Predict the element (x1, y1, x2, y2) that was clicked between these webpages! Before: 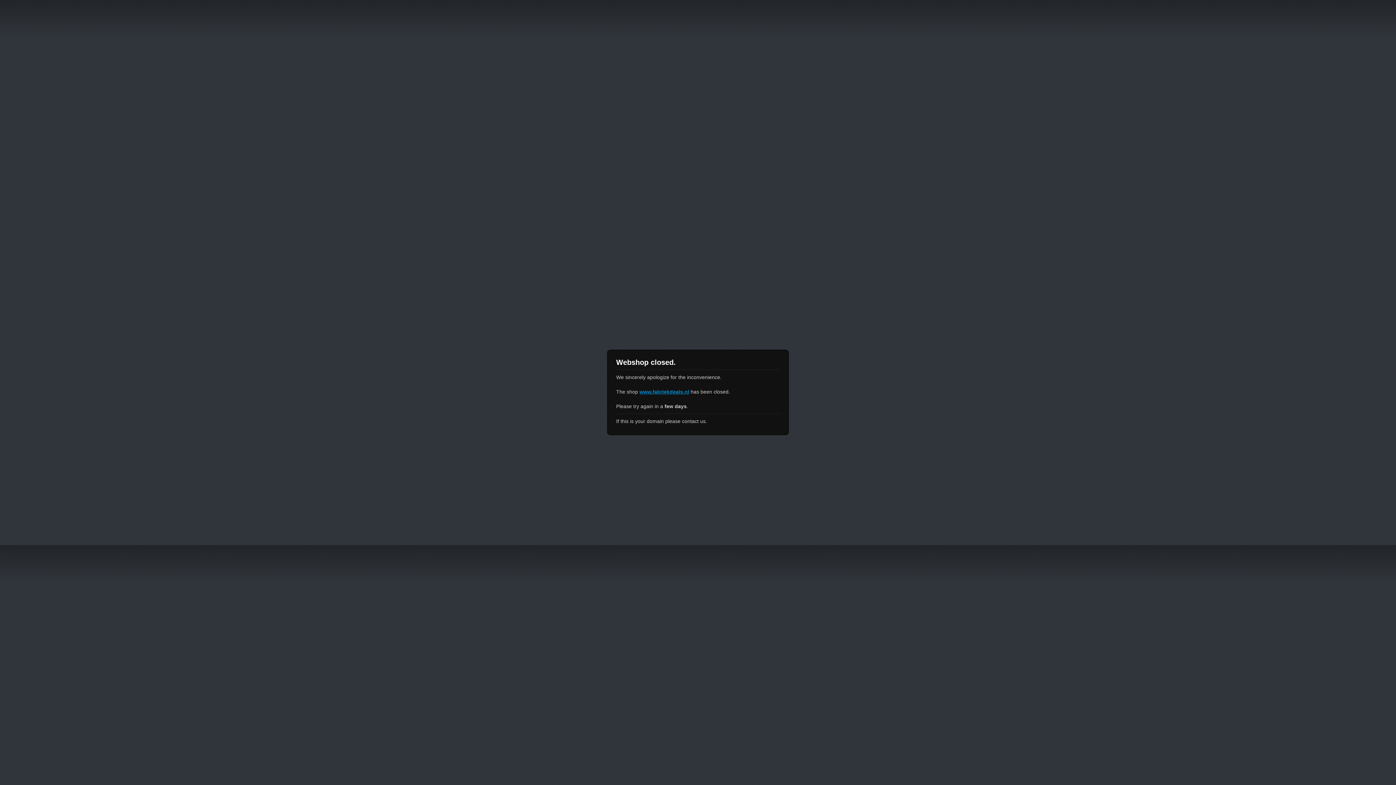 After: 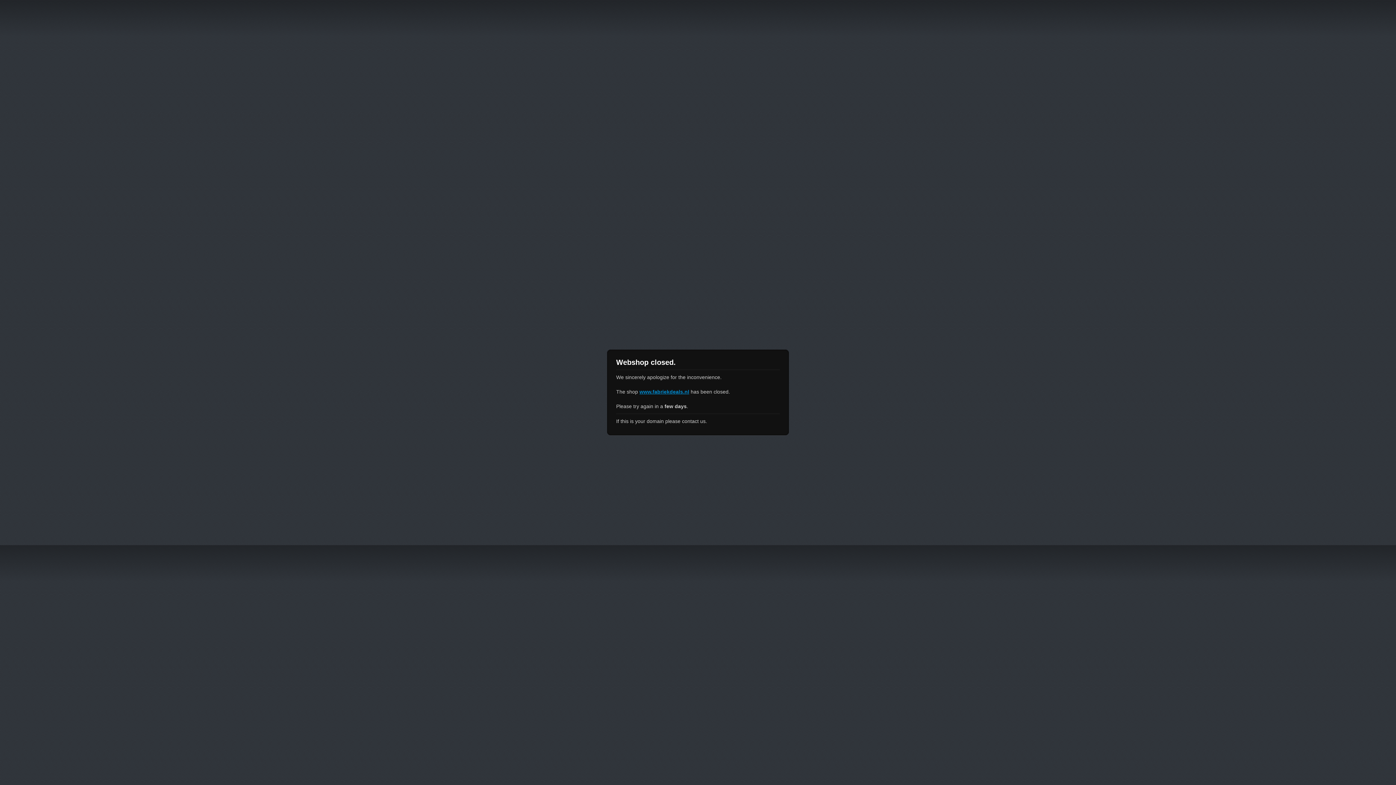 Action: label: www.fabriekdeals.nl bbox: (639, 389, 689, 394)